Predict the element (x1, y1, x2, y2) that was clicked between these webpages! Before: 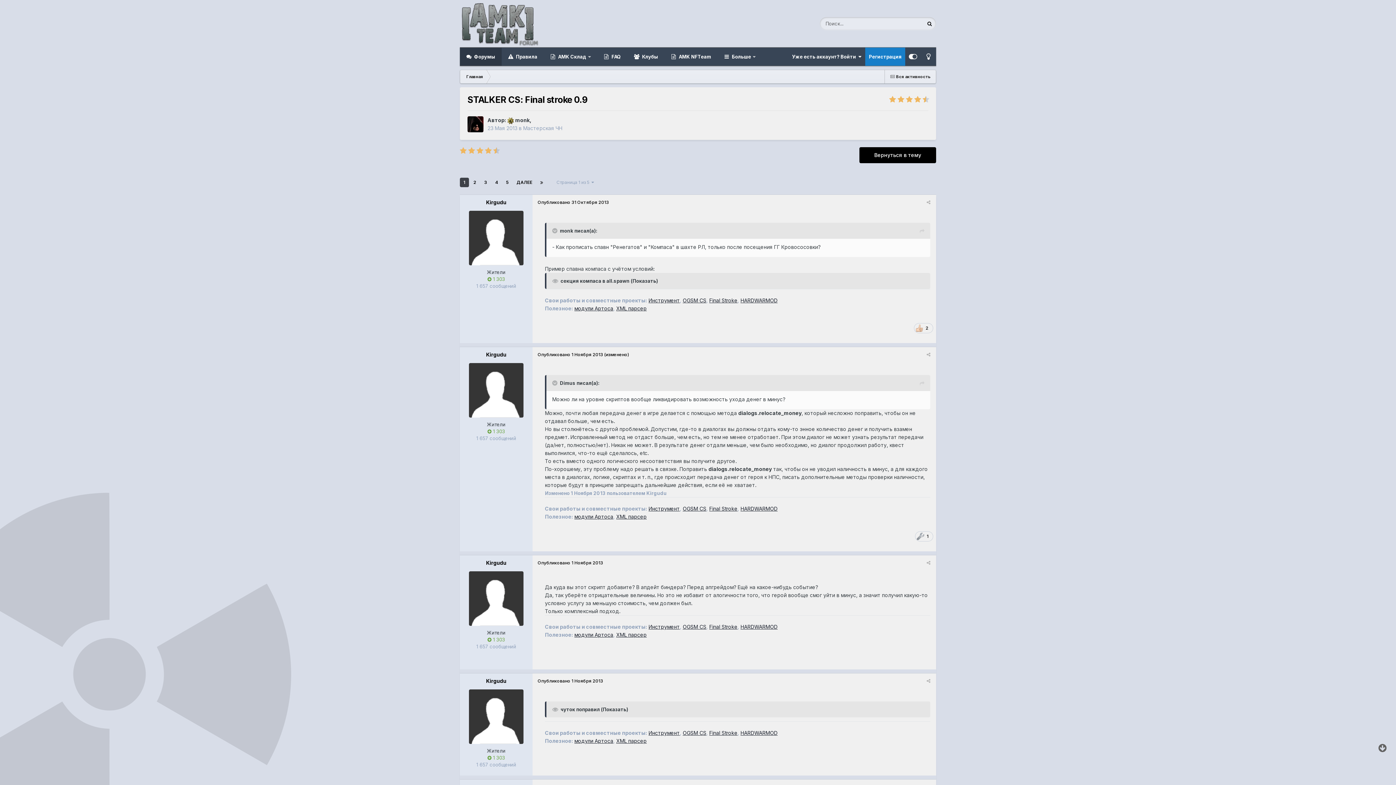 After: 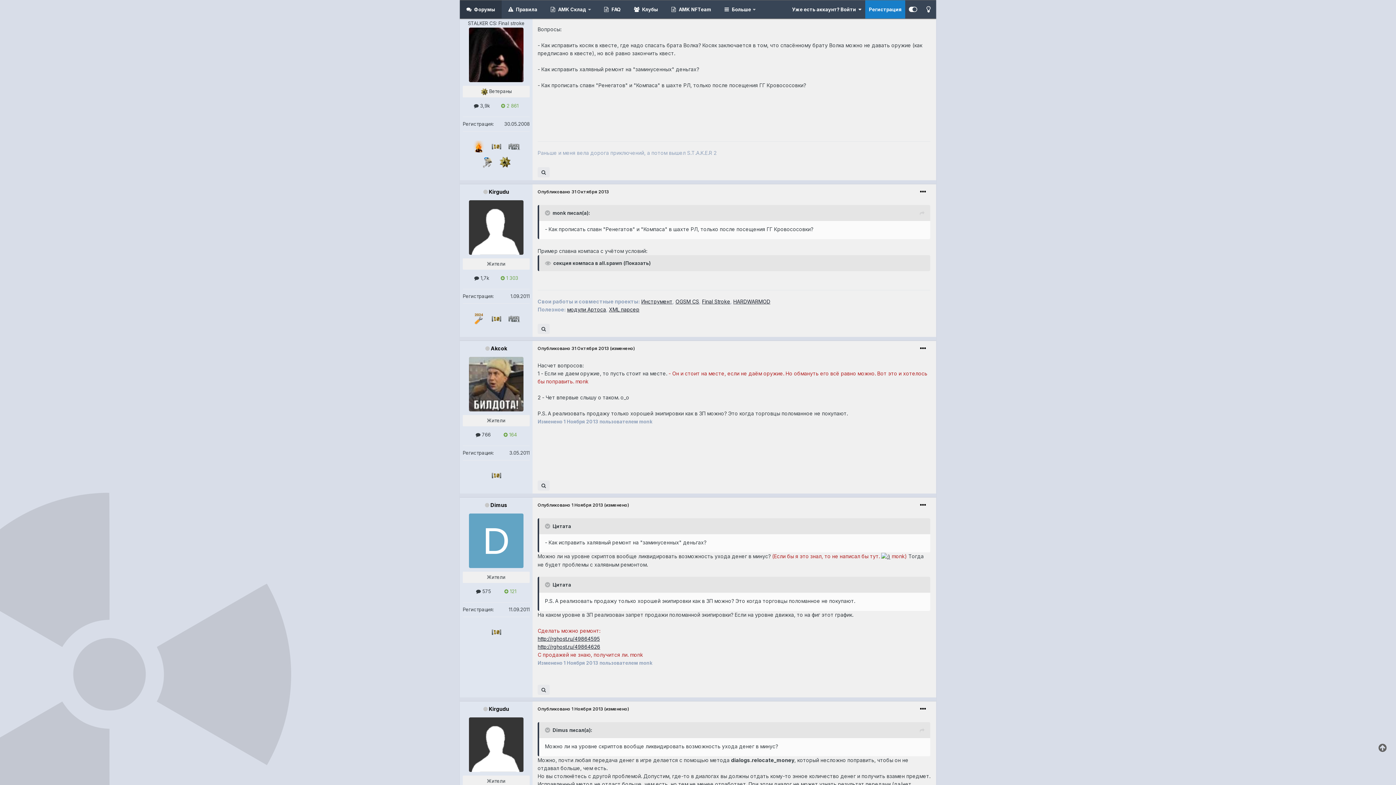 Action: bbox: (920, 227, 924, 235)